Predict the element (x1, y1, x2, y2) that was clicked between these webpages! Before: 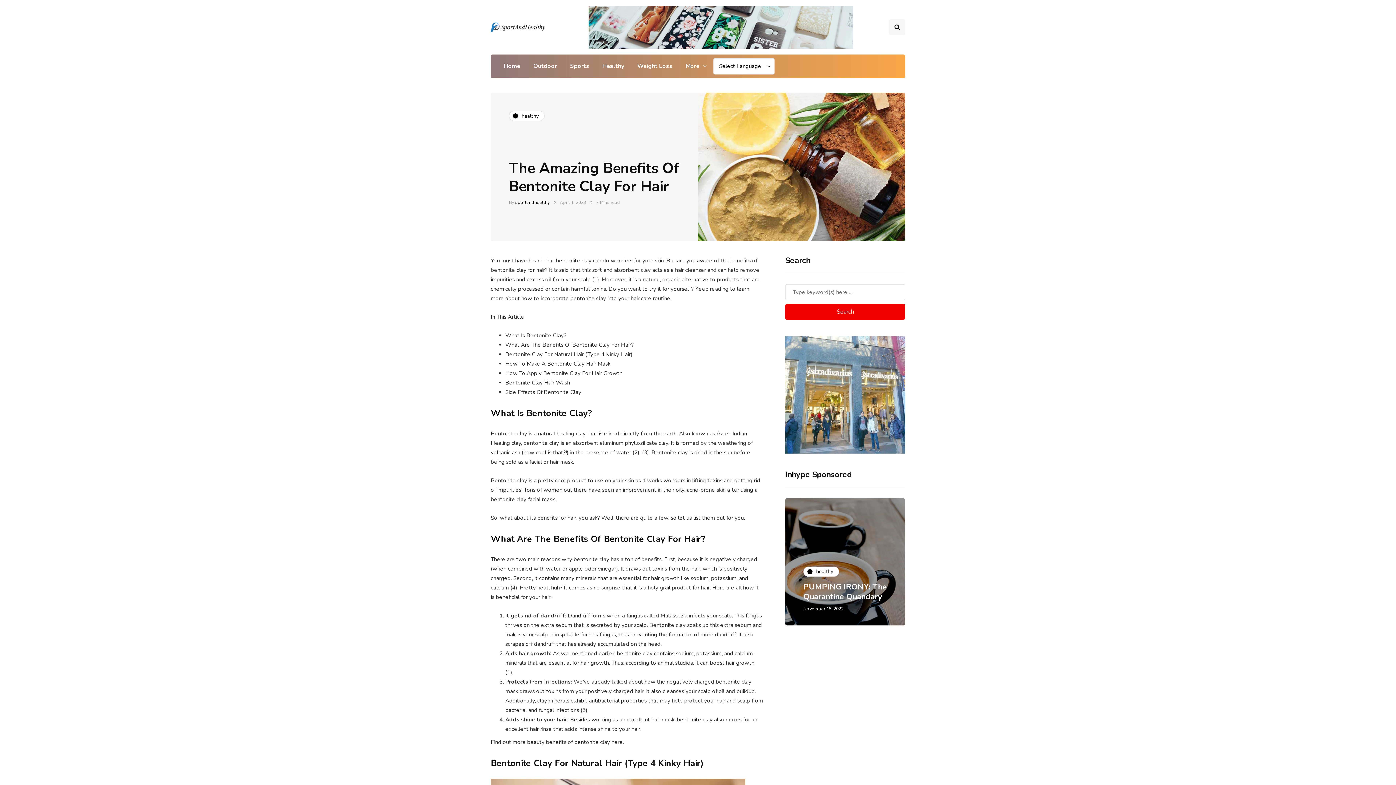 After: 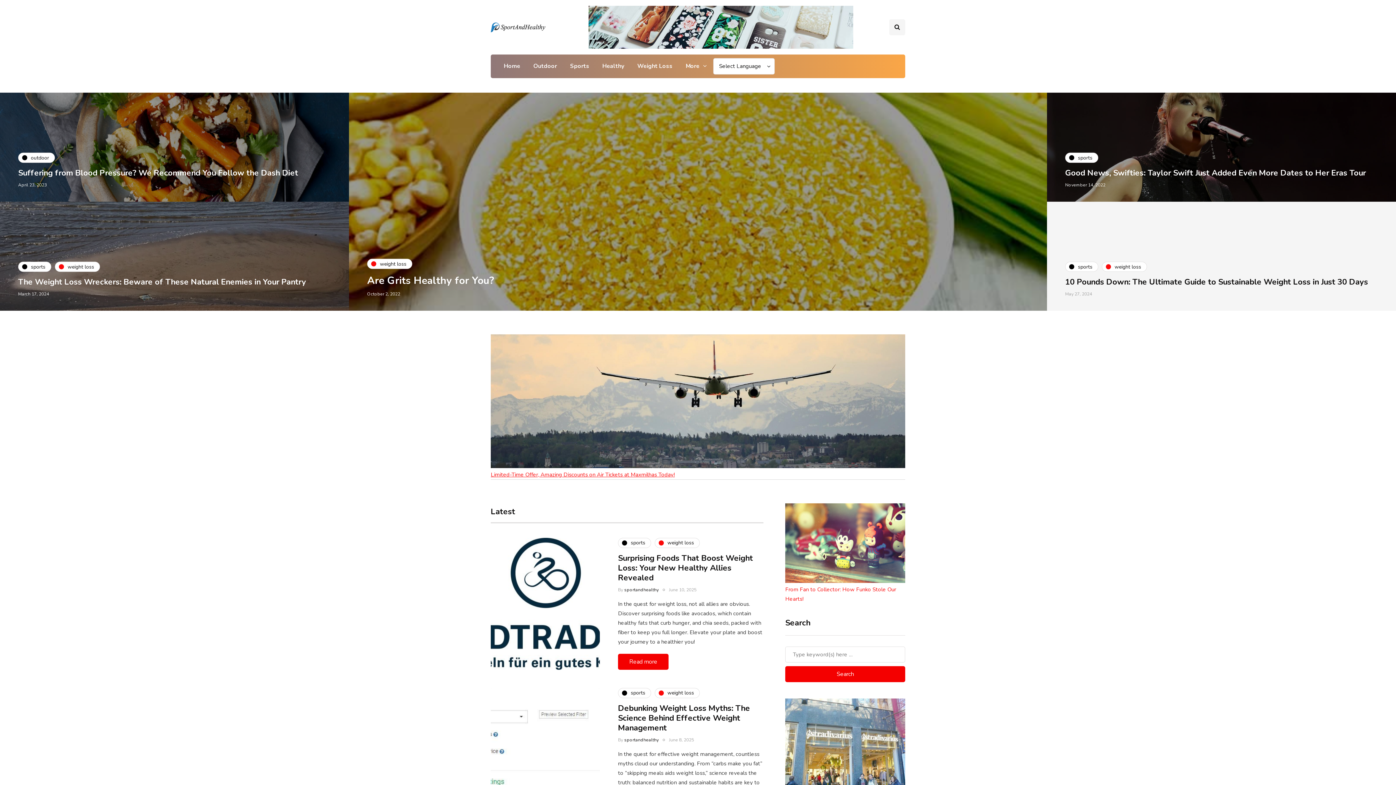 Action: label: Home bbox: (490, 58, 526, 74)